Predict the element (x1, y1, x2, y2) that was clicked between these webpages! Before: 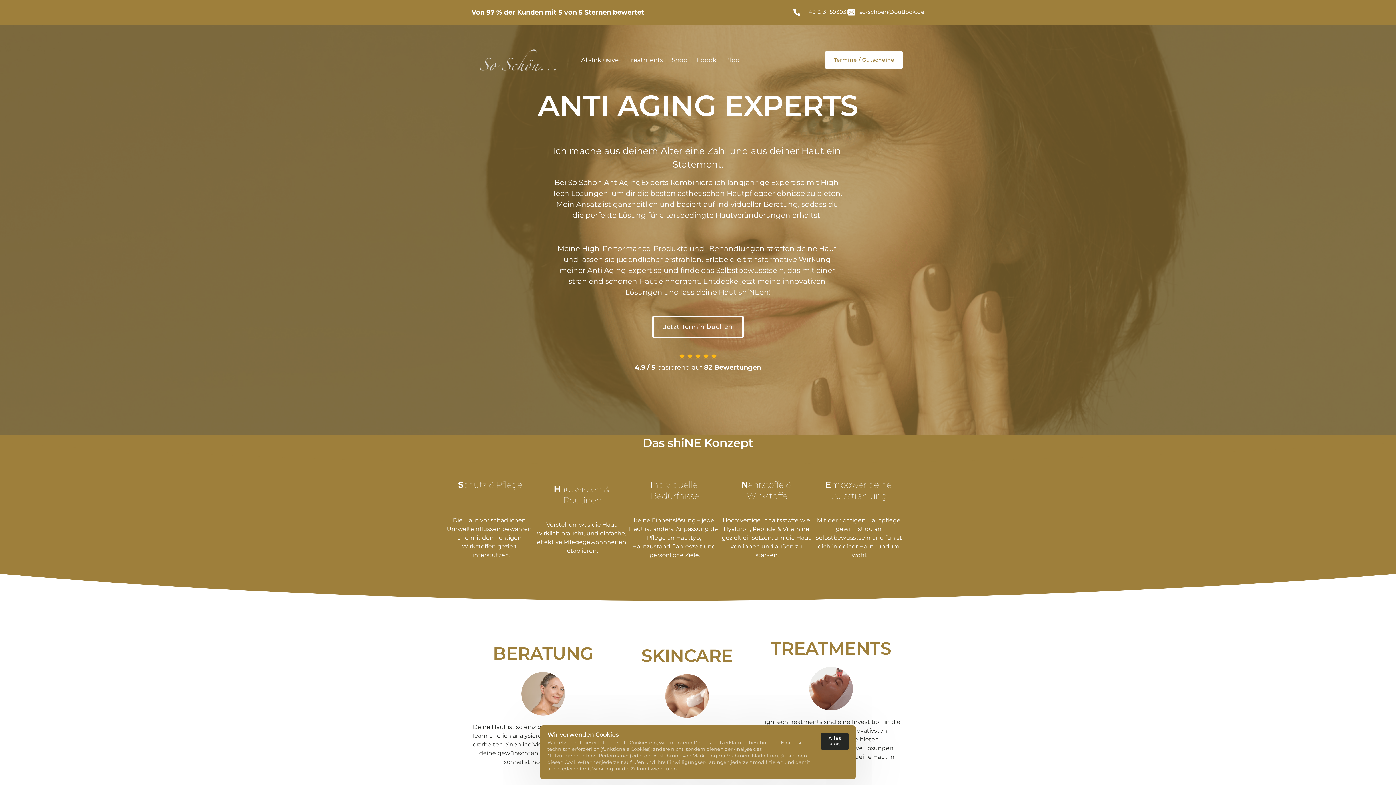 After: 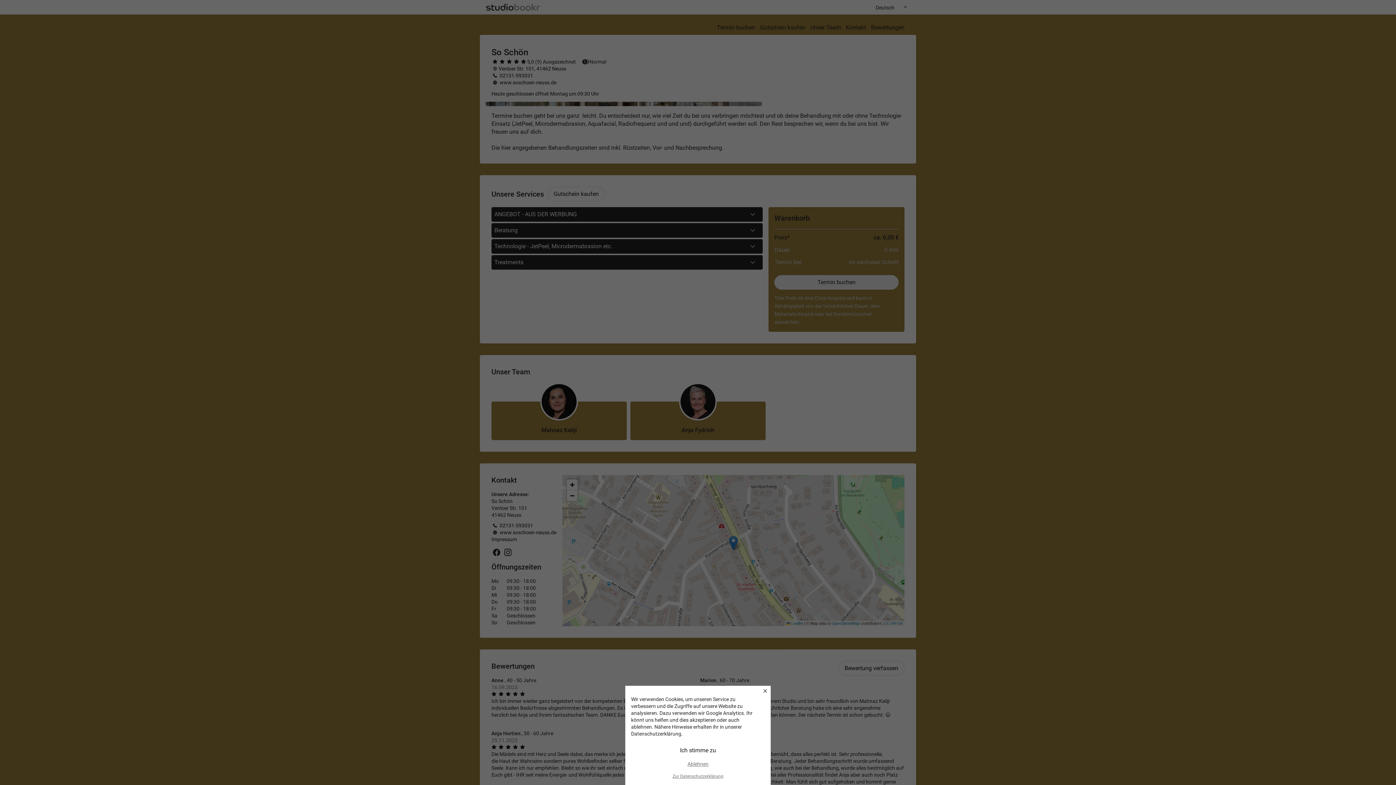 Action: label: Jetzt Termin buchen bbox: (652, 316, 744, 338)